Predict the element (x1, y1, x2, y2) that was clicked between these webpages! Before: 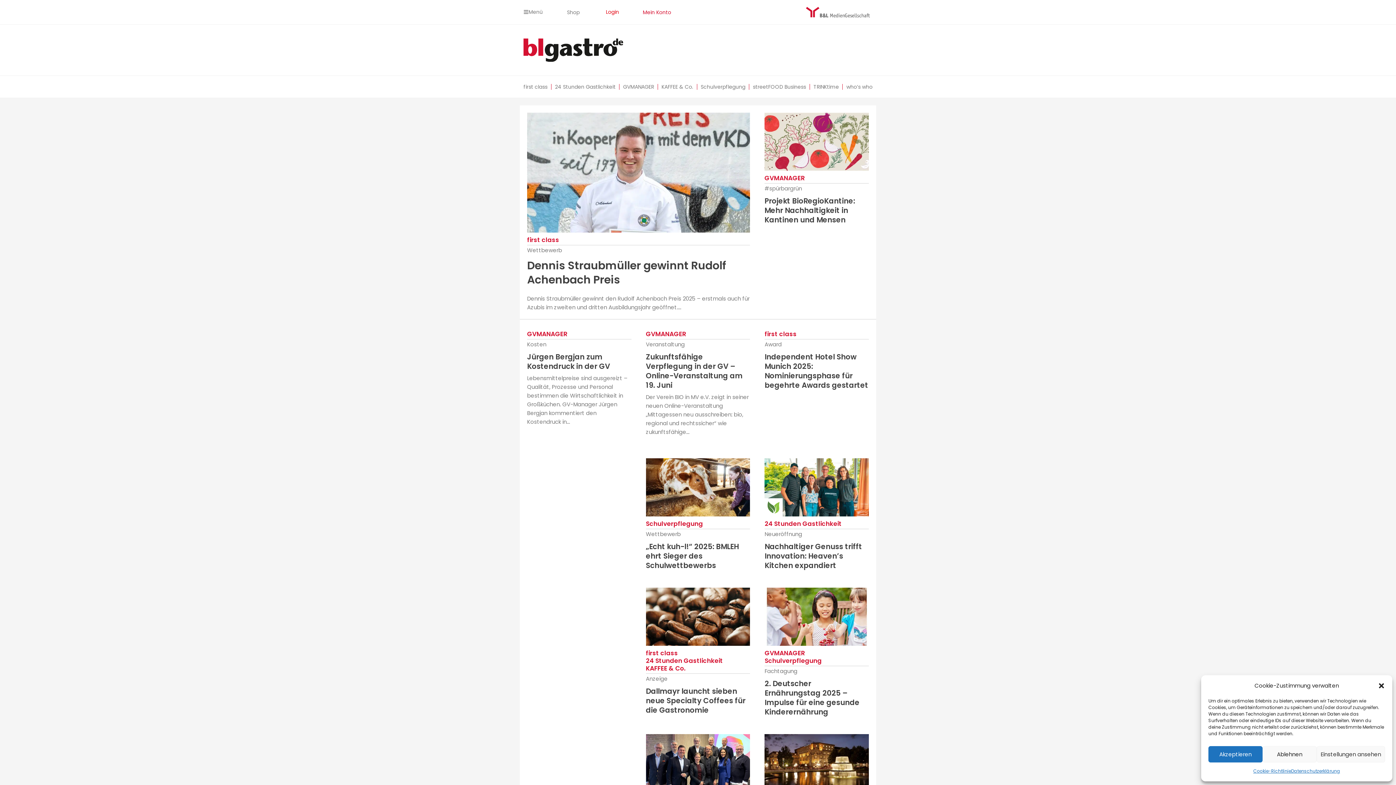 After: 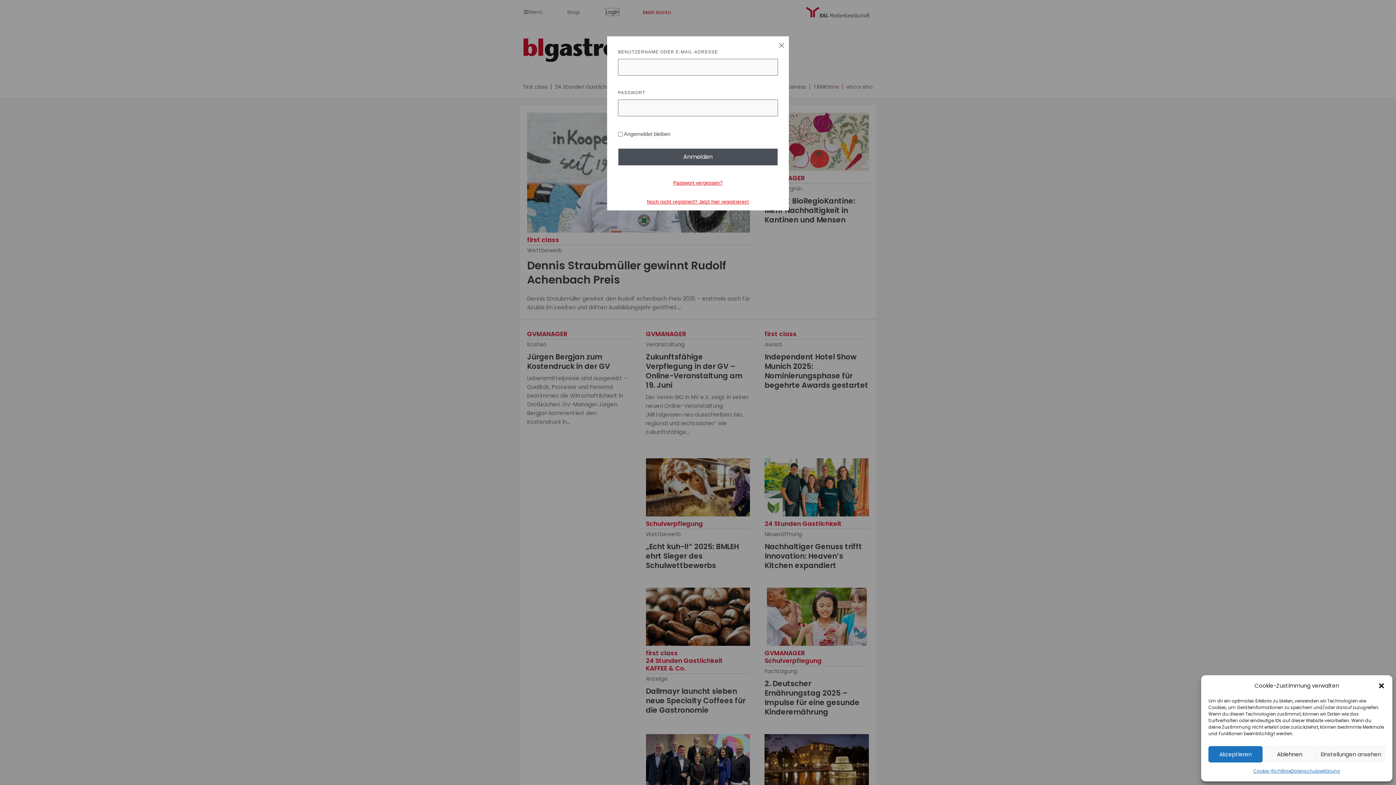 Action: label: Login bbox: (606, 8, 619, 15)